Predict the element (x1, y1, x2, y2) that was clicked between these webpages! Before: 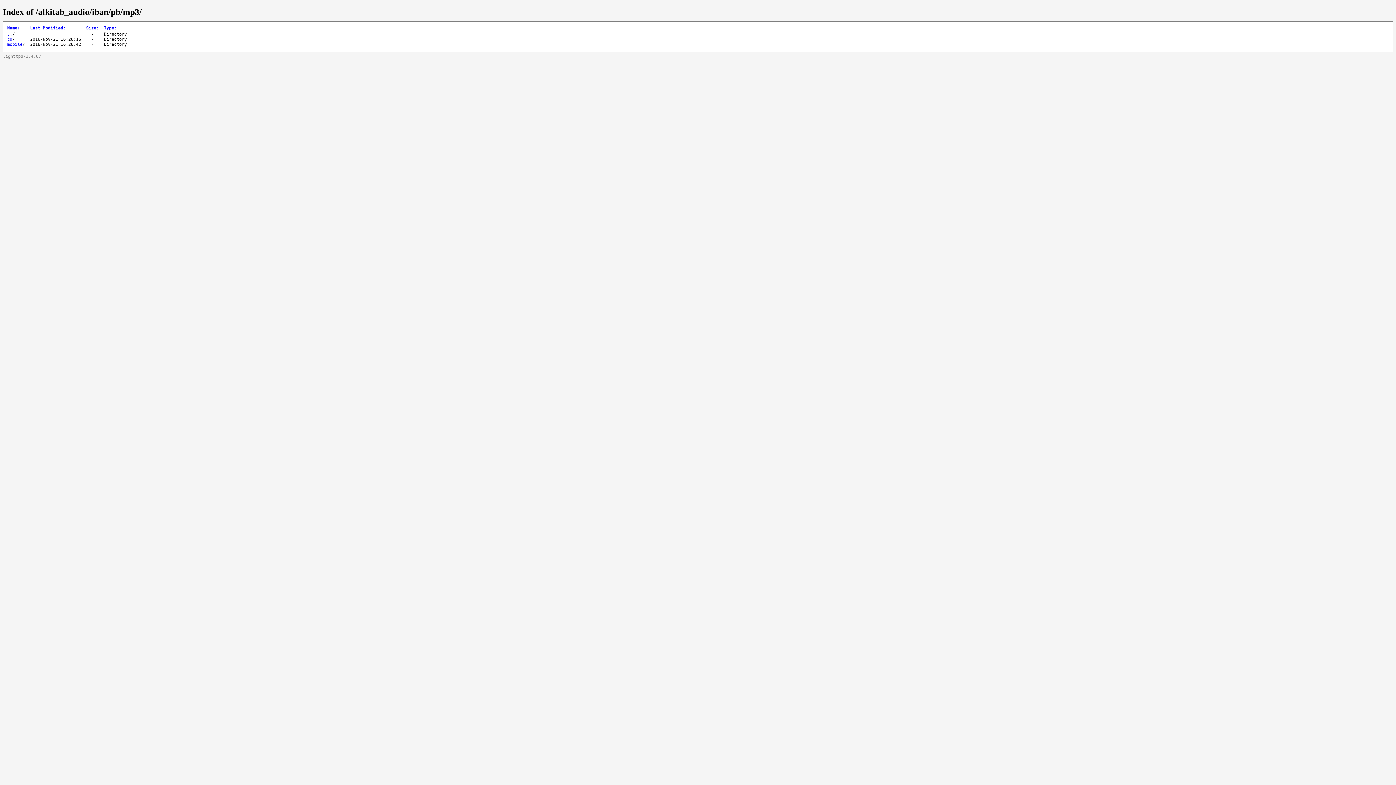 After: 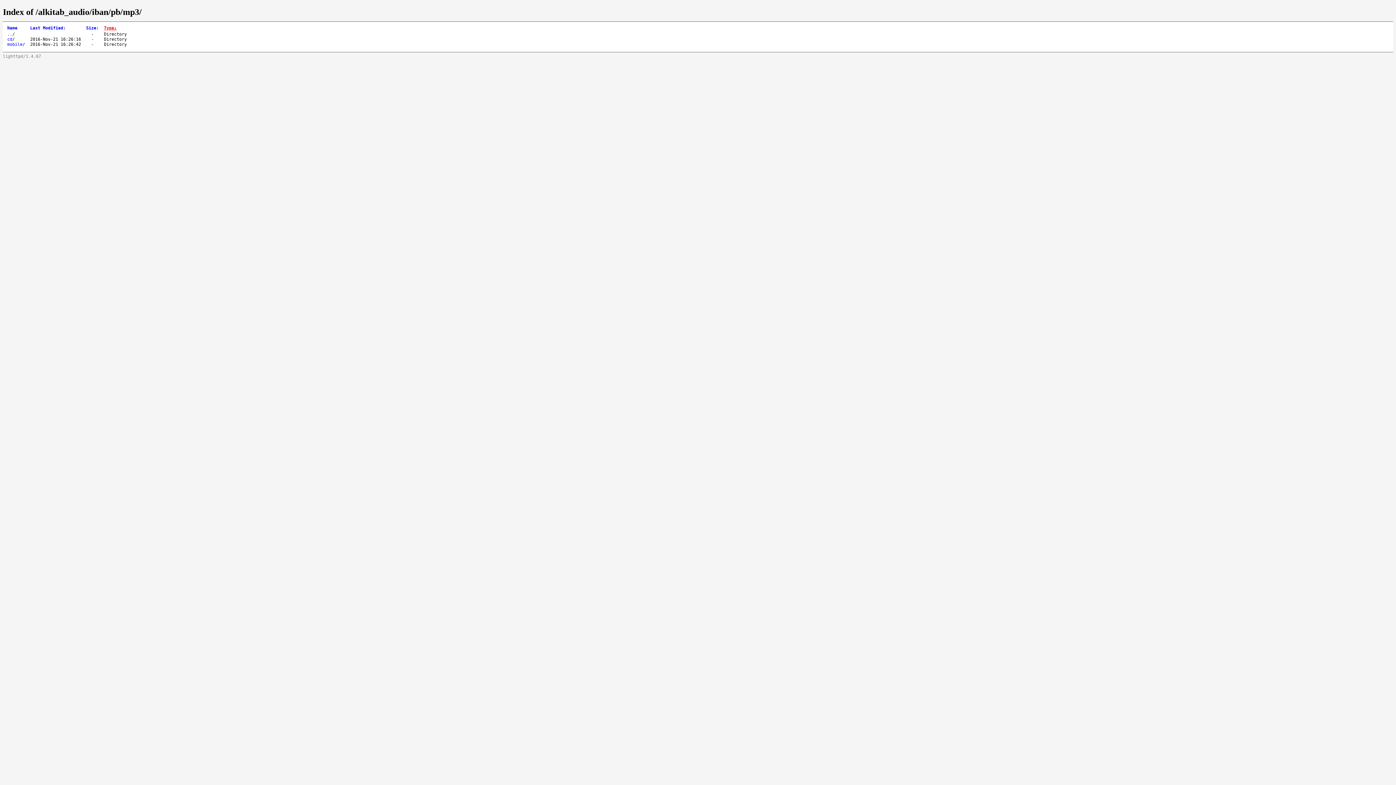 Action: label: Type: bbox: (104, 25, 116, 30)